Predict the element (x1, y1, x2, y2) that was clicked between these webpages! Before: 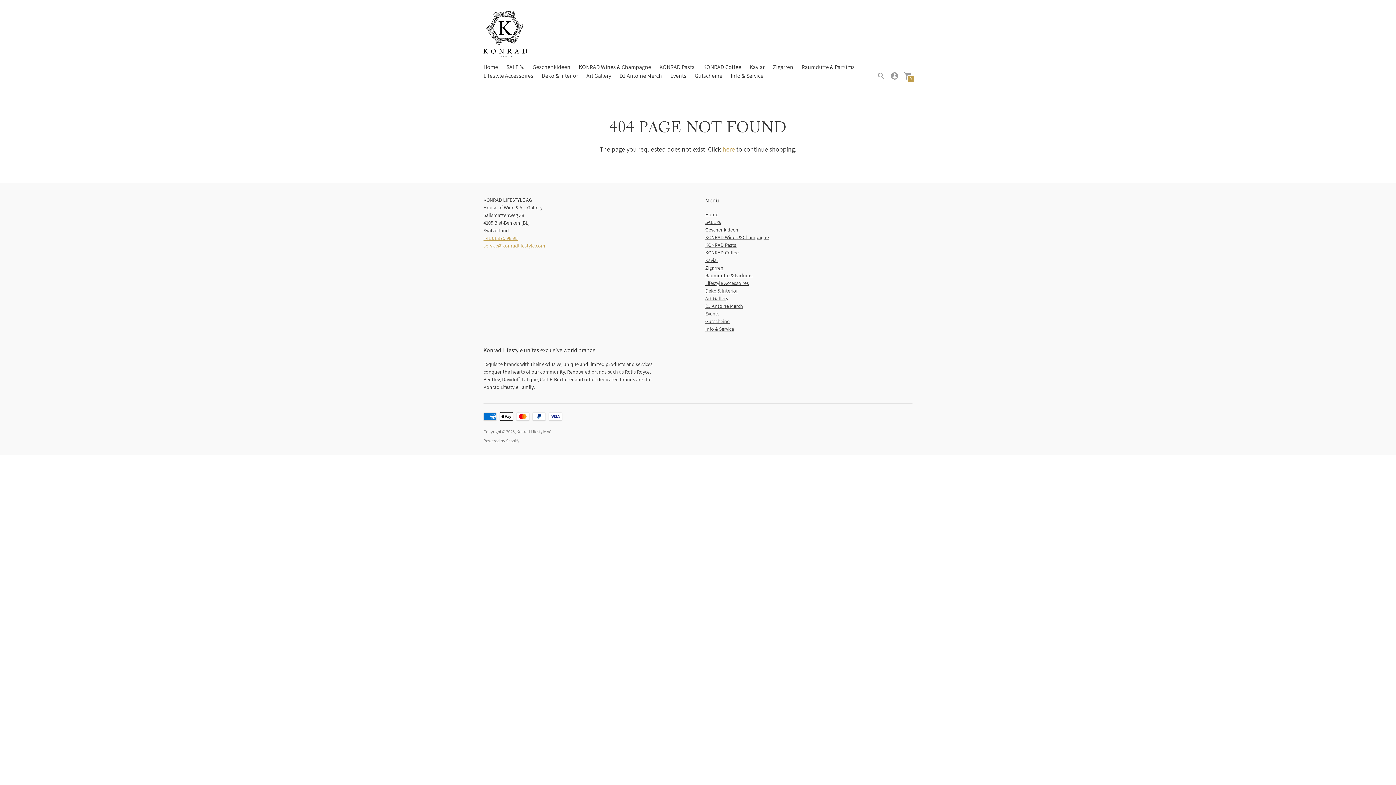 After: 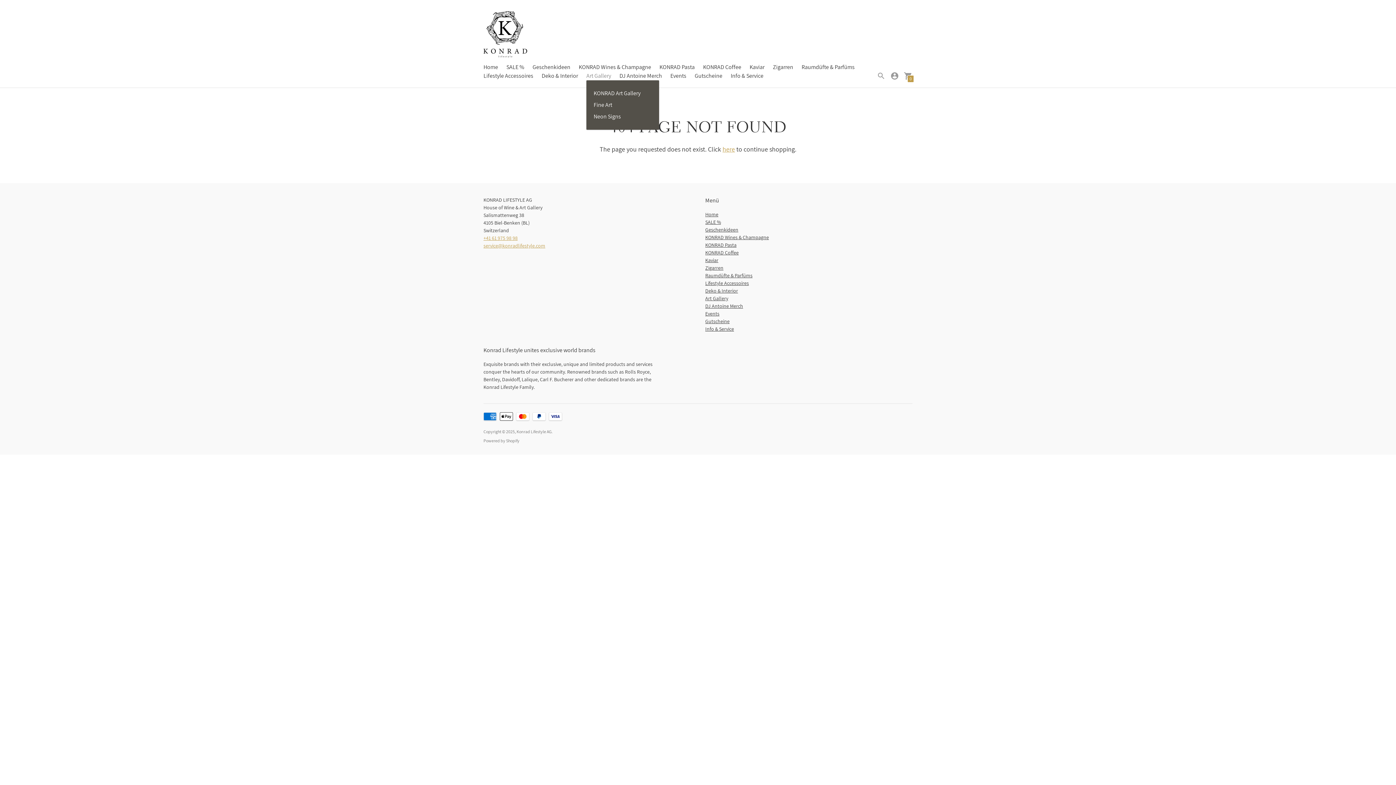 Action: bbox: (586, 72, 611, 79) label: Art Gallery